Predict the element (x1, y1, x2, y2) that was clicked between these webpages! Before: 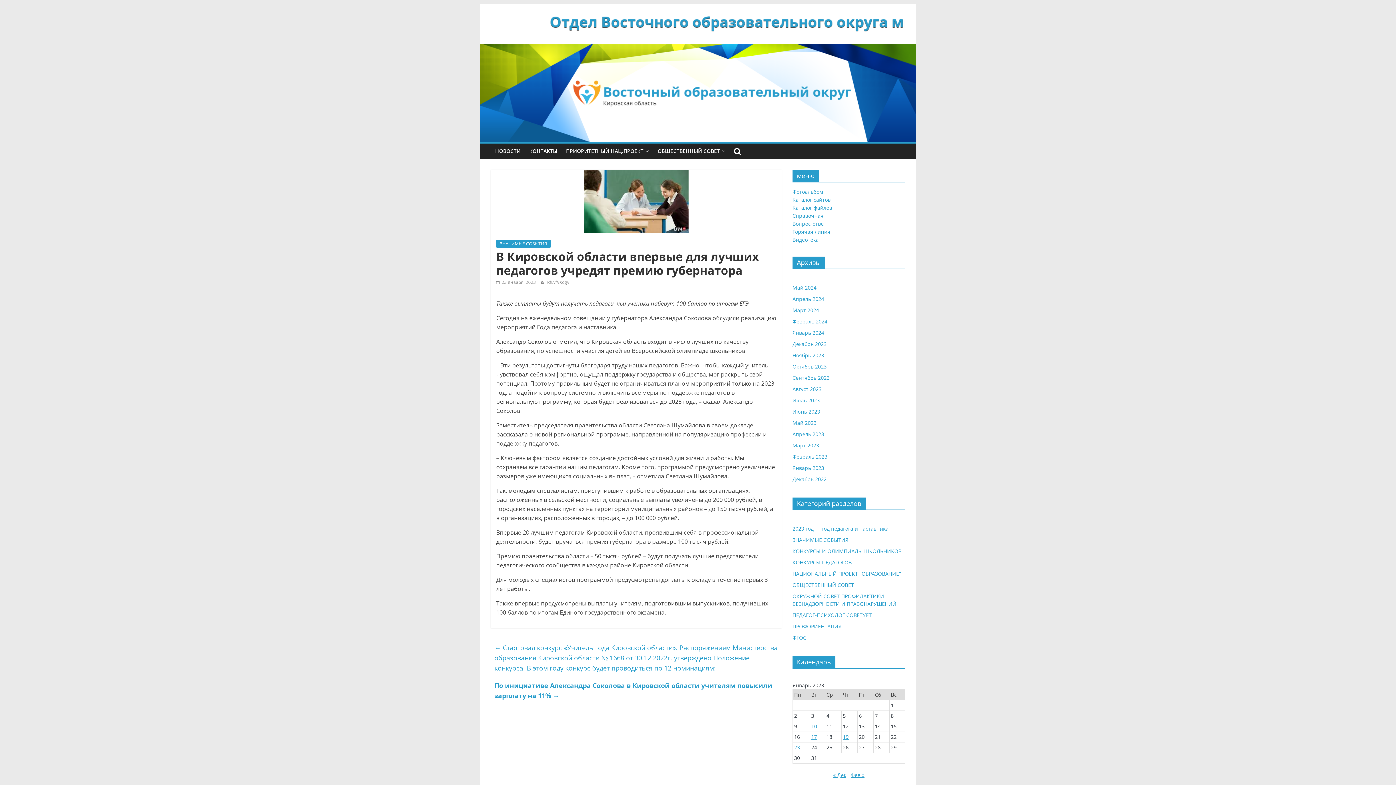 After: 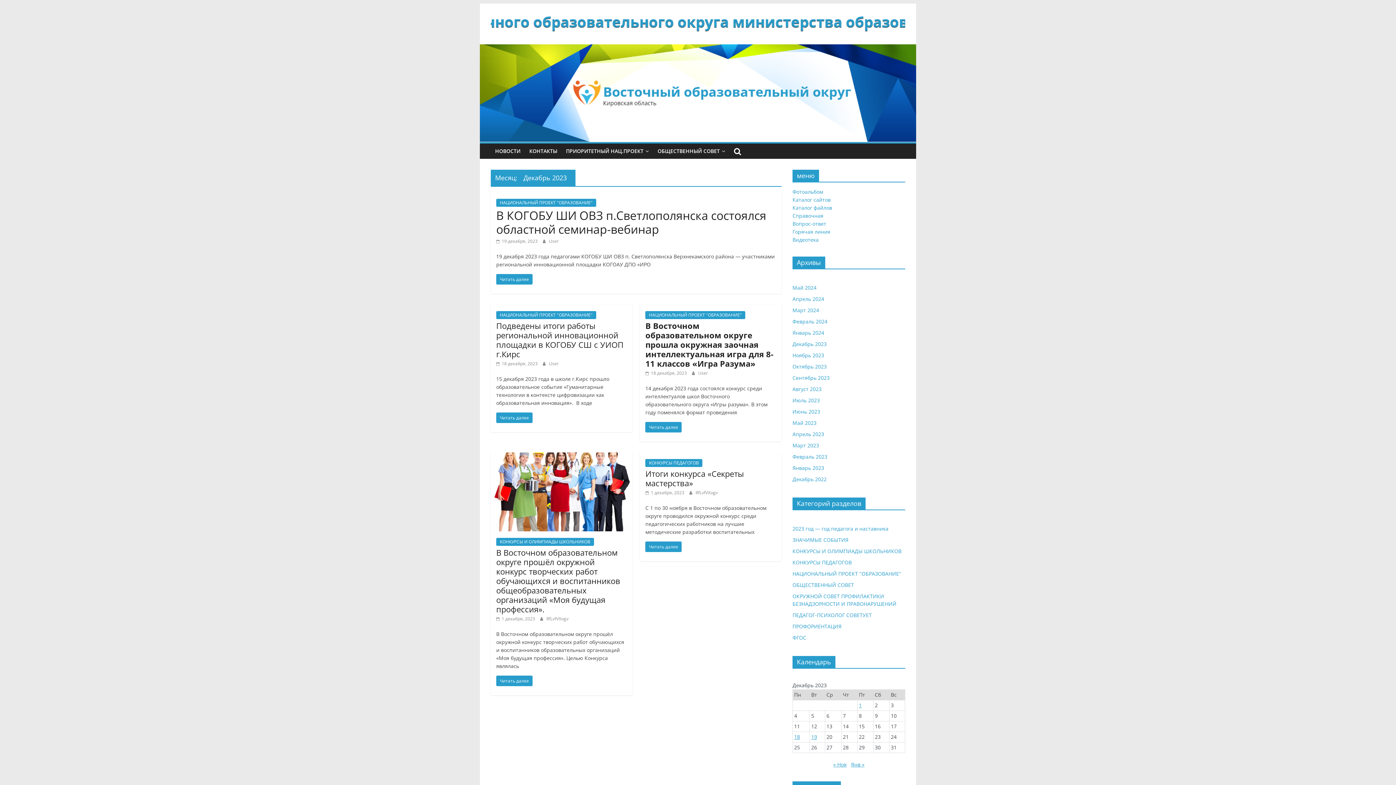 Action: bbox: (792, 340, 826, 347) label: Декабрь 2023